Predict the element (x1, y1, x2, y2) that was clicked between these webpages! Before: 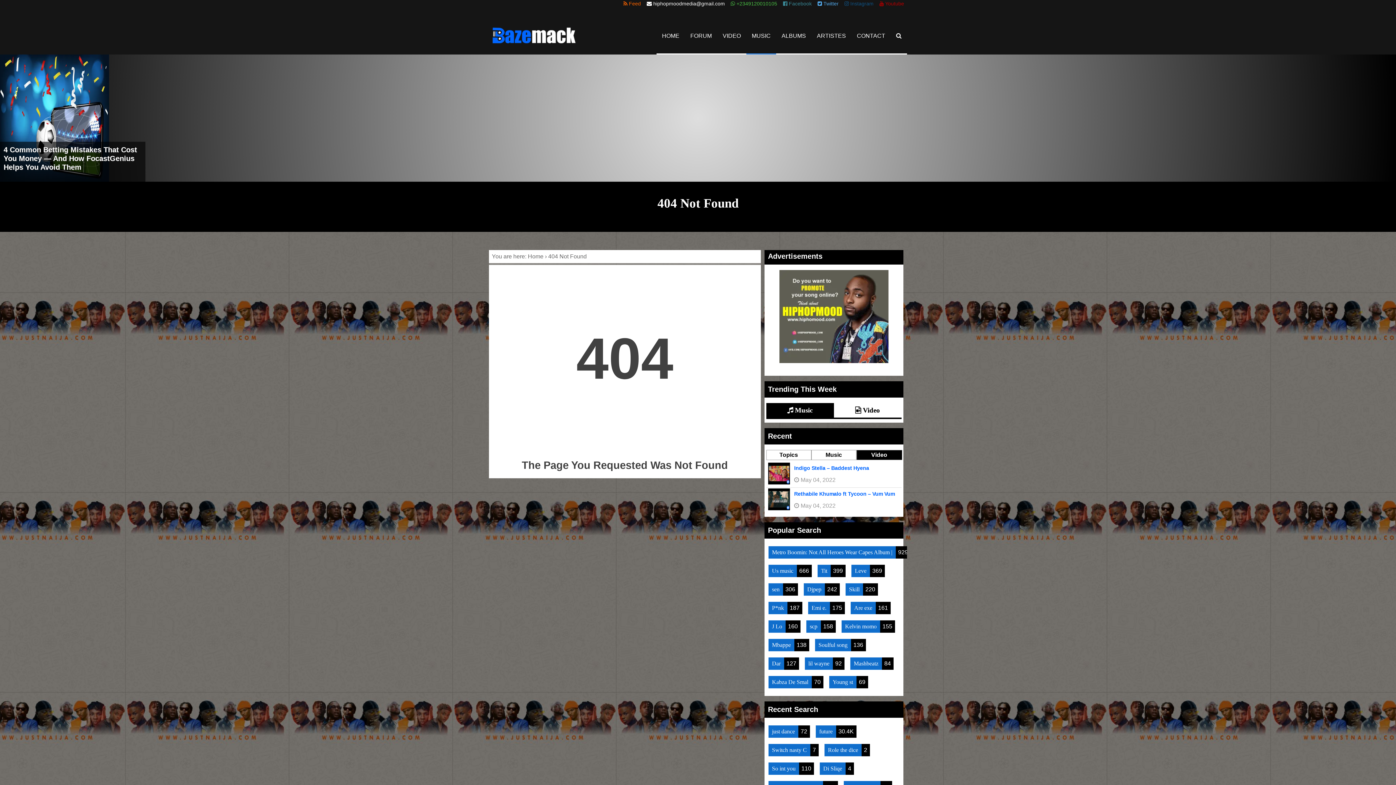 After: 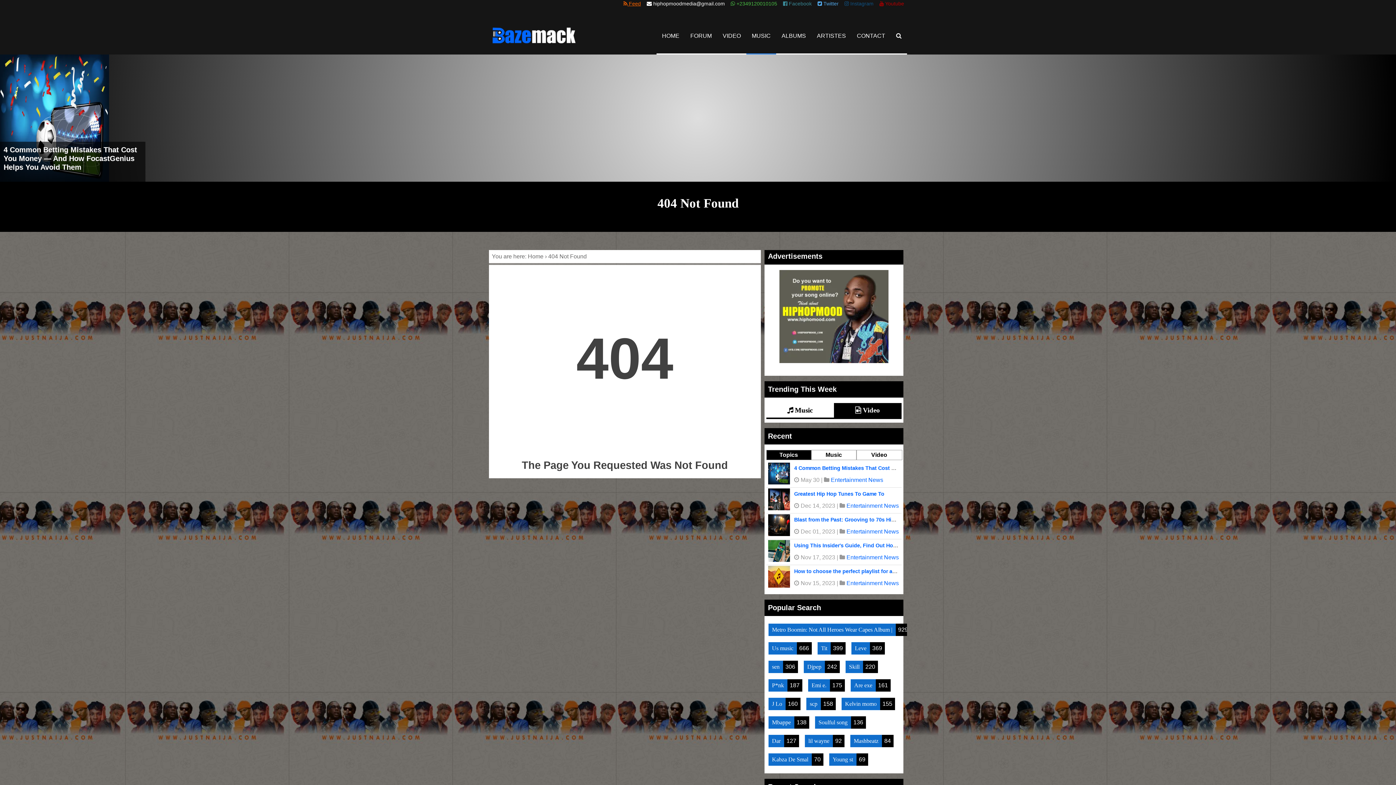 Action: label:  Feed bbox: (623, 0, 641, 7)